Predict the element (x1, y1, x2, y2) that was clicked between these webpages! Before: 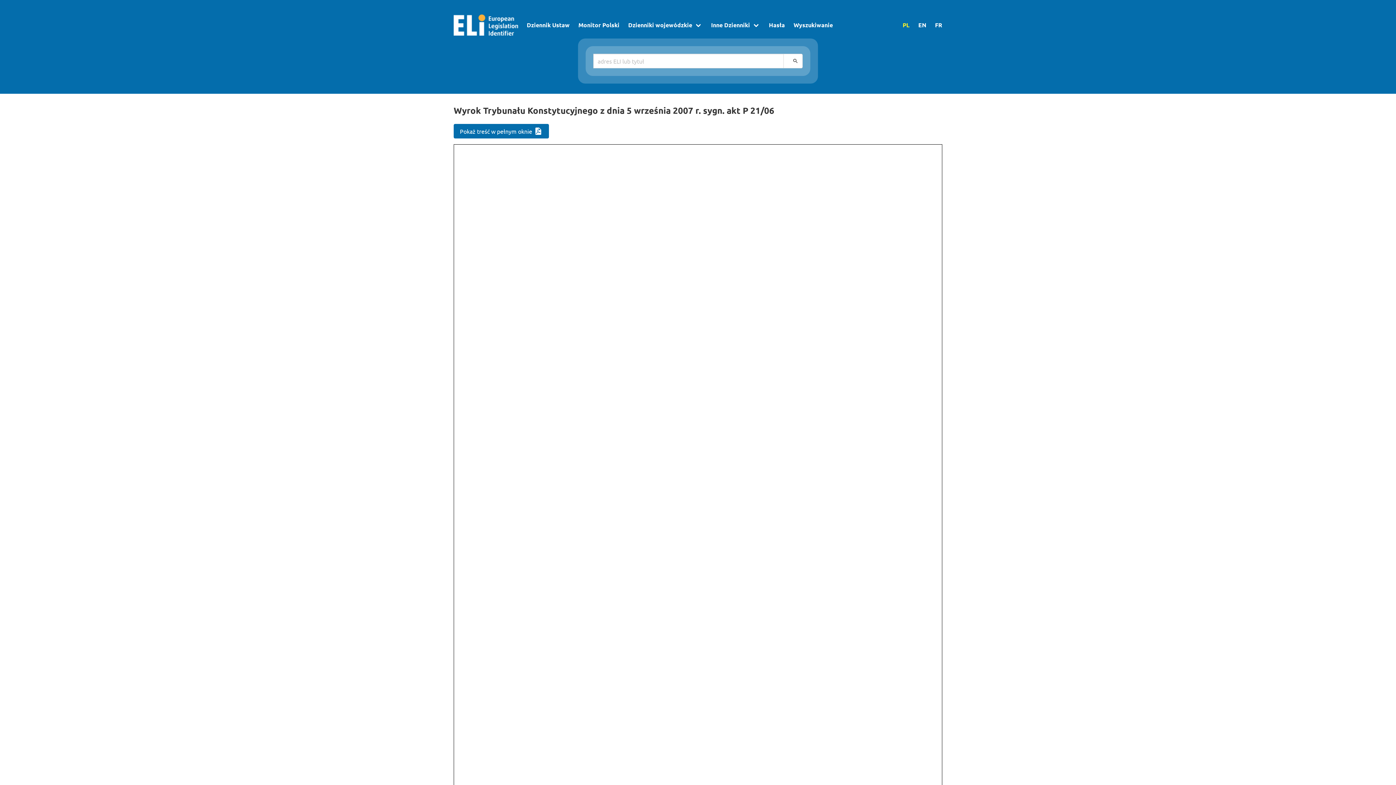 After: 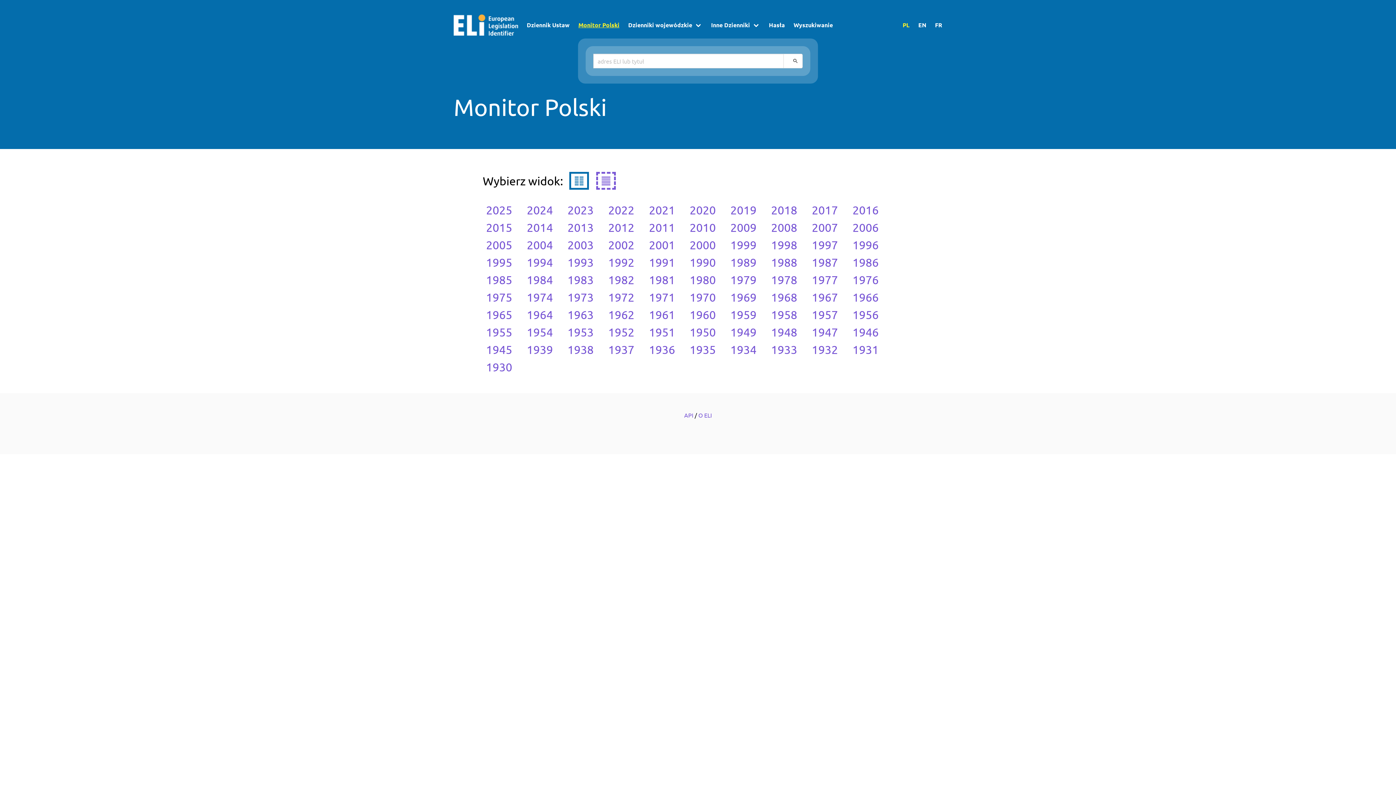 Action: bbox: (574, 11, 624, 38) label: Monitor Polski